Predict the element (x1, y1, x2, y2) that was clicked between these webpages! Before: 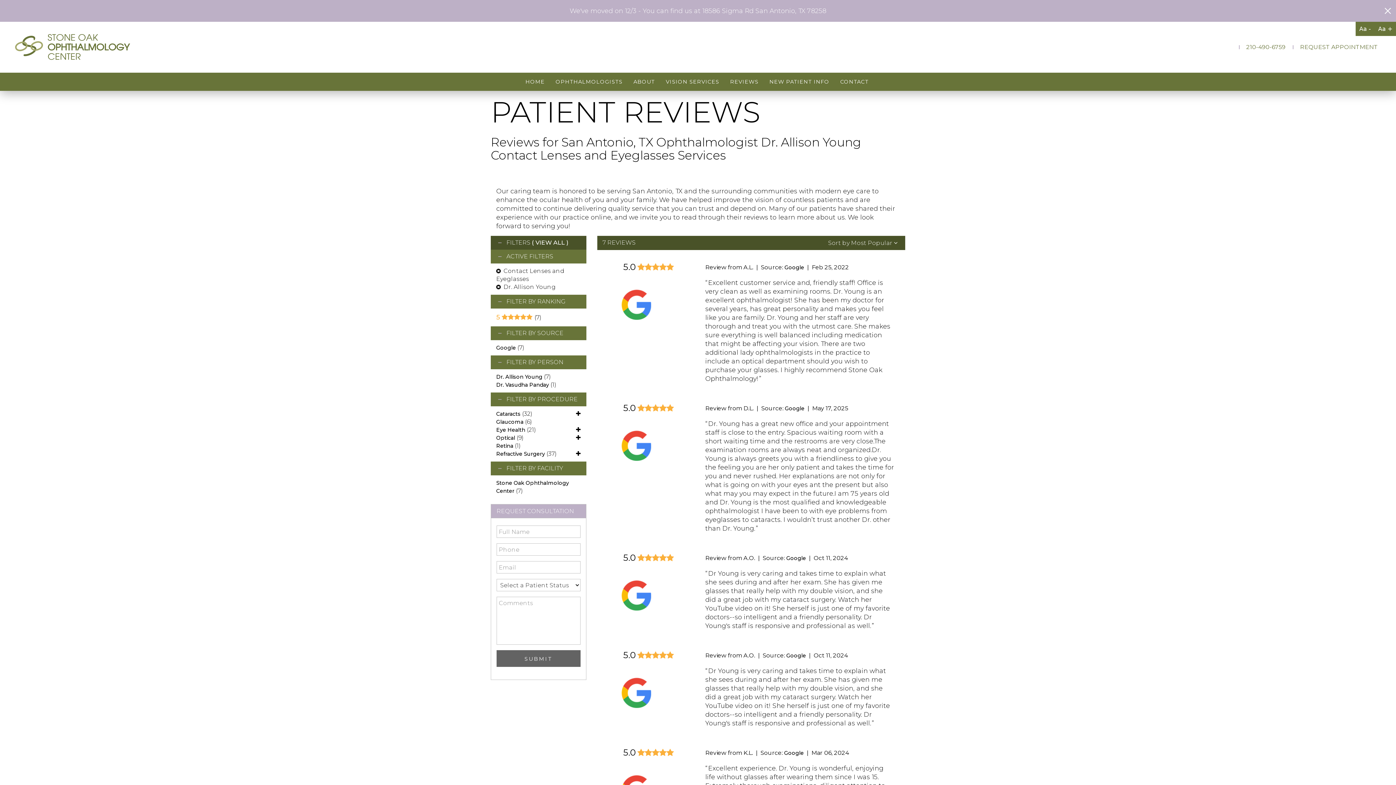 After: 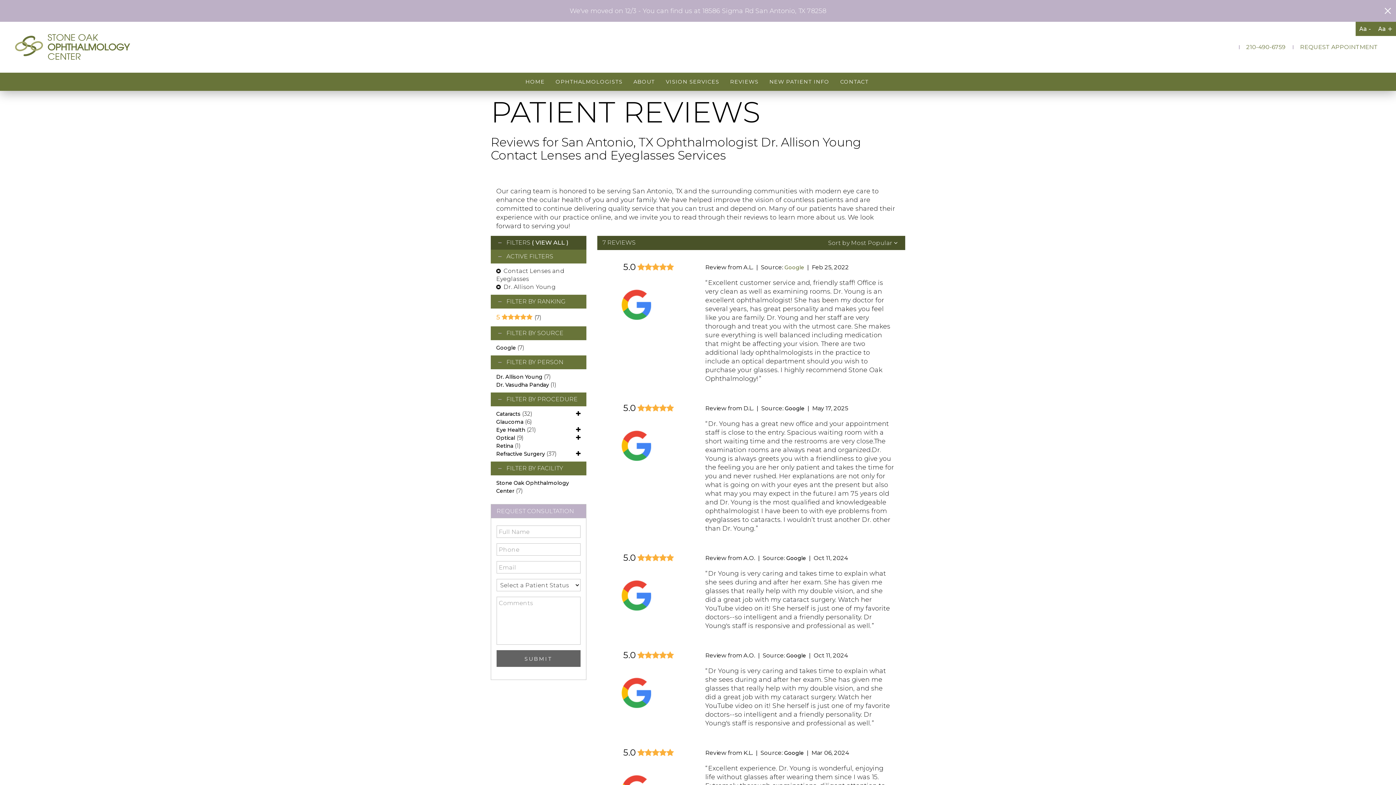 Action: label: Google bbox: (784, 264, 804, 270)